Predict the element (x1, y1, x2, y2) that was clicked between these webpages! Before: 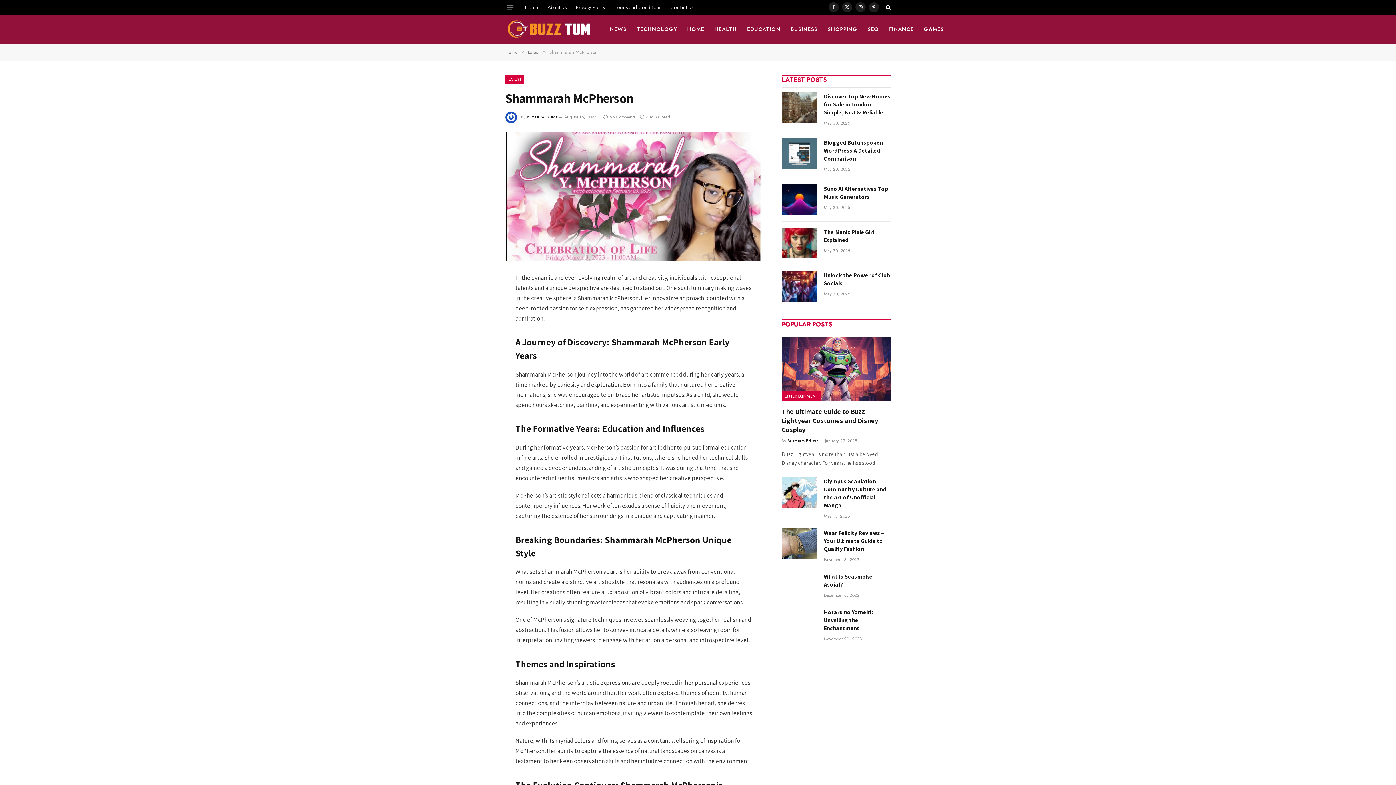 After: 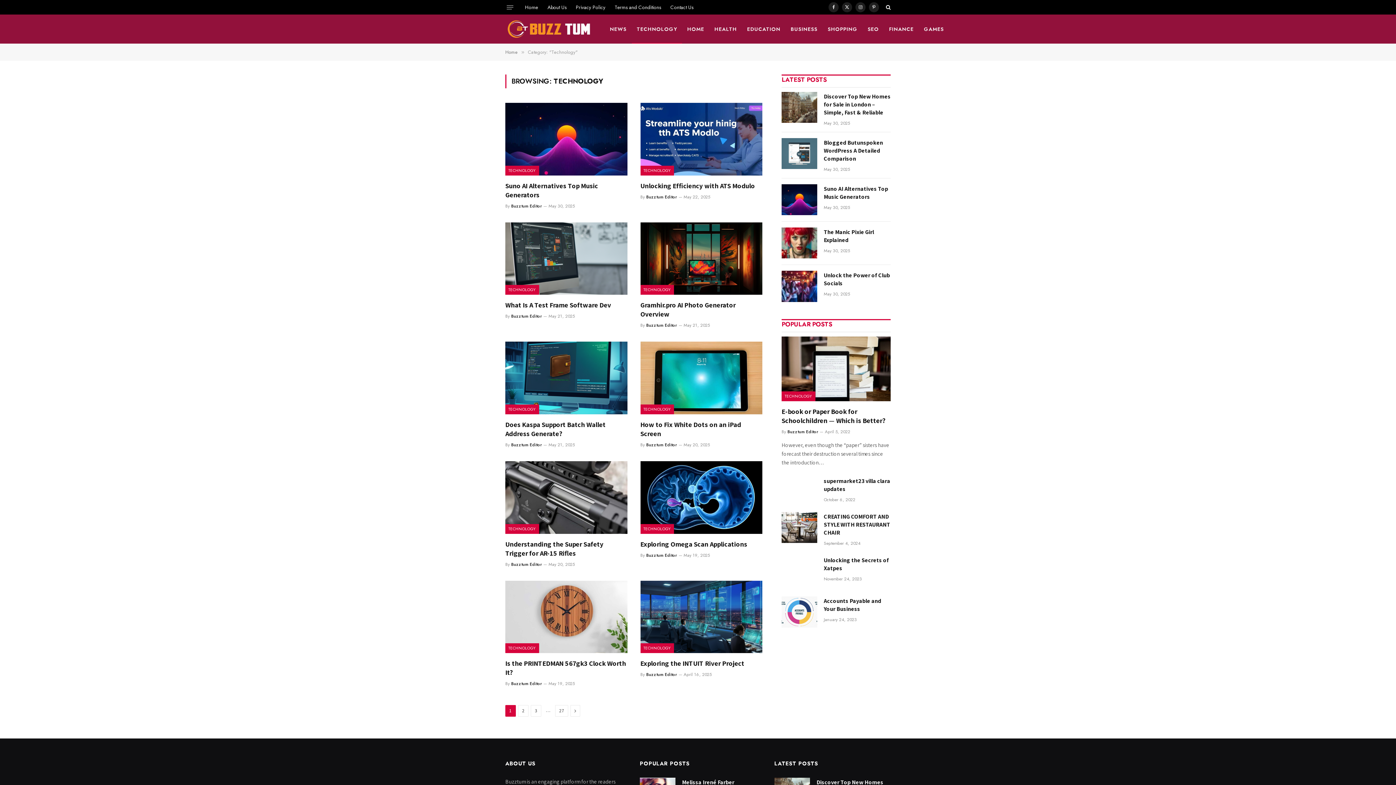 Action: label: TECHNOLOGY bbox: (631, 14, 682, 43)